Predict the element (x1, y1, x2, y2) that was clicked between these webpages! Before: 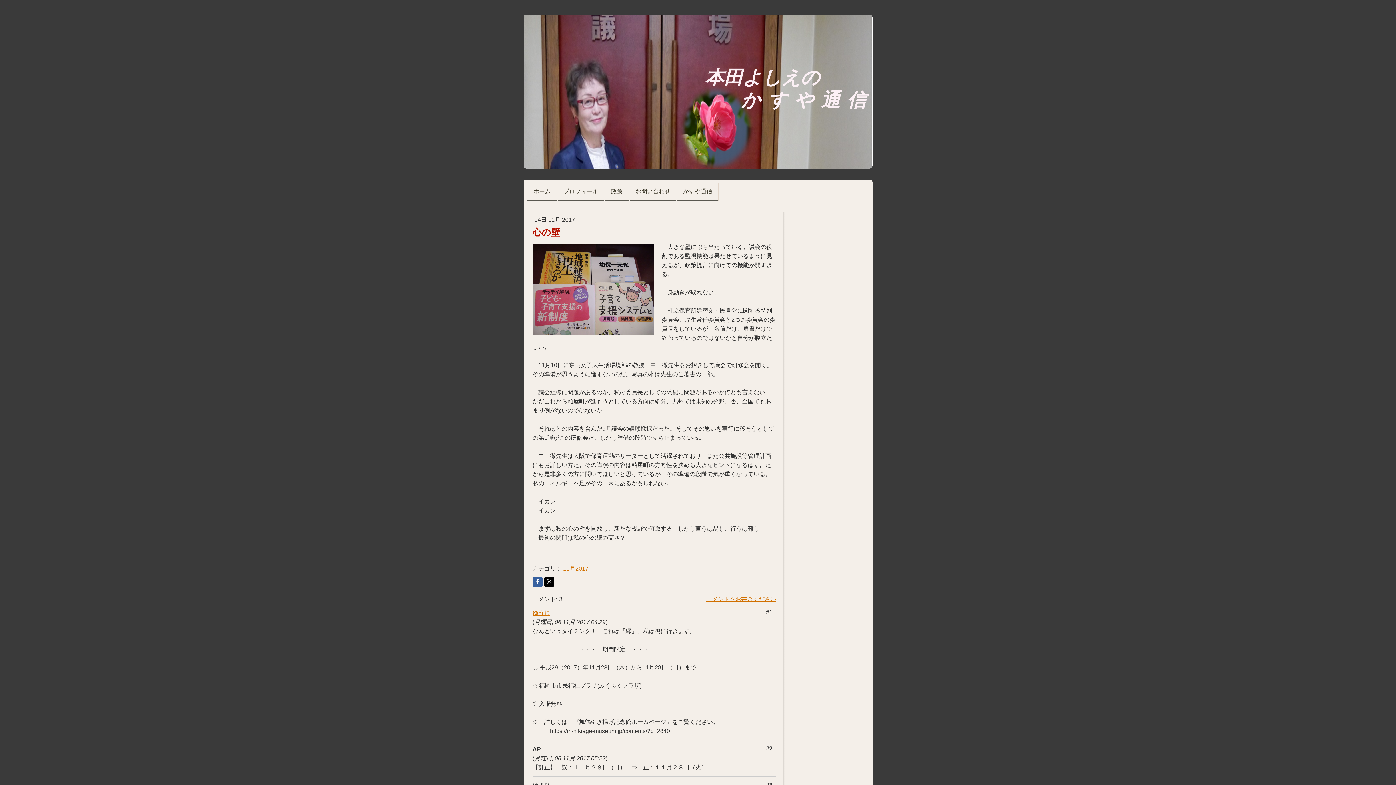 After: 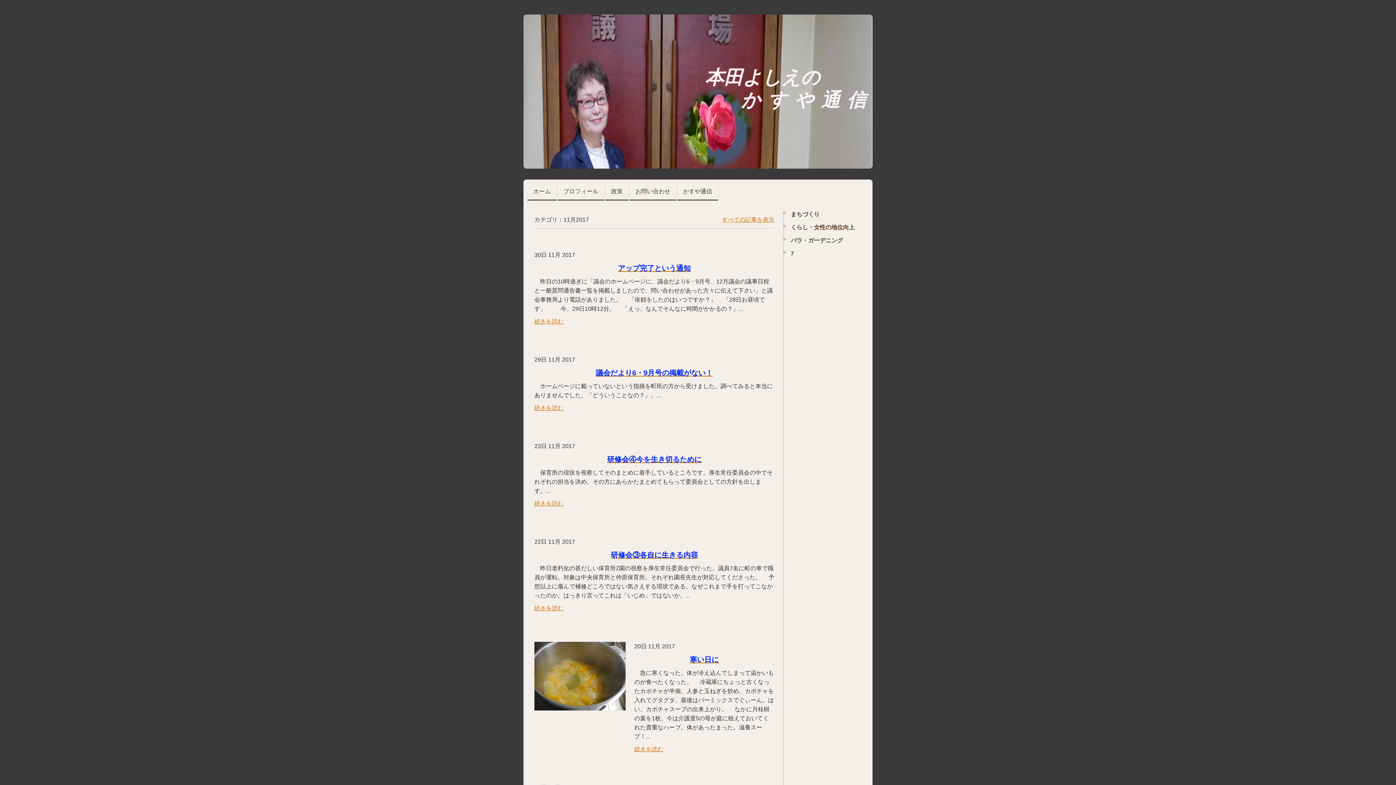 Action: bbox: (563, 565, 588, 572) label: 11月2017